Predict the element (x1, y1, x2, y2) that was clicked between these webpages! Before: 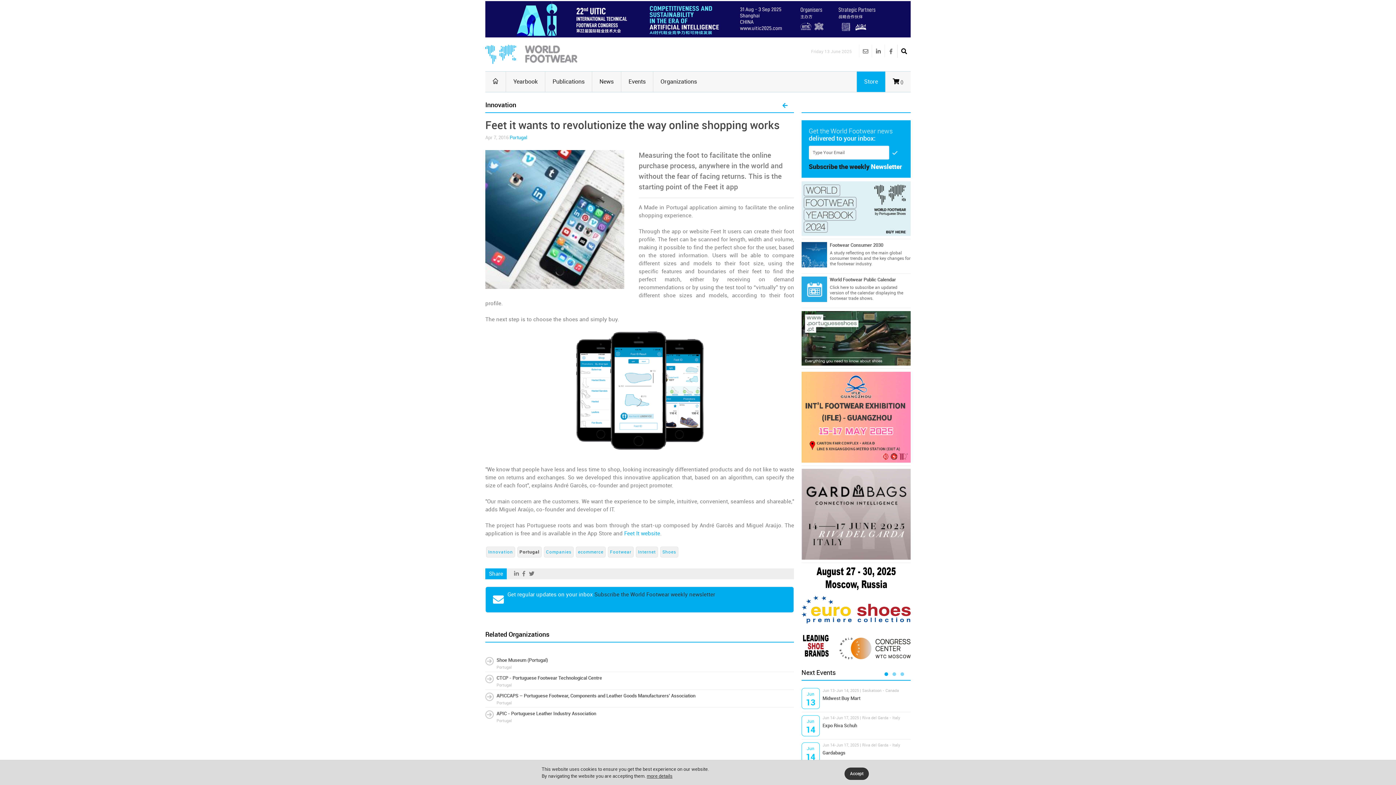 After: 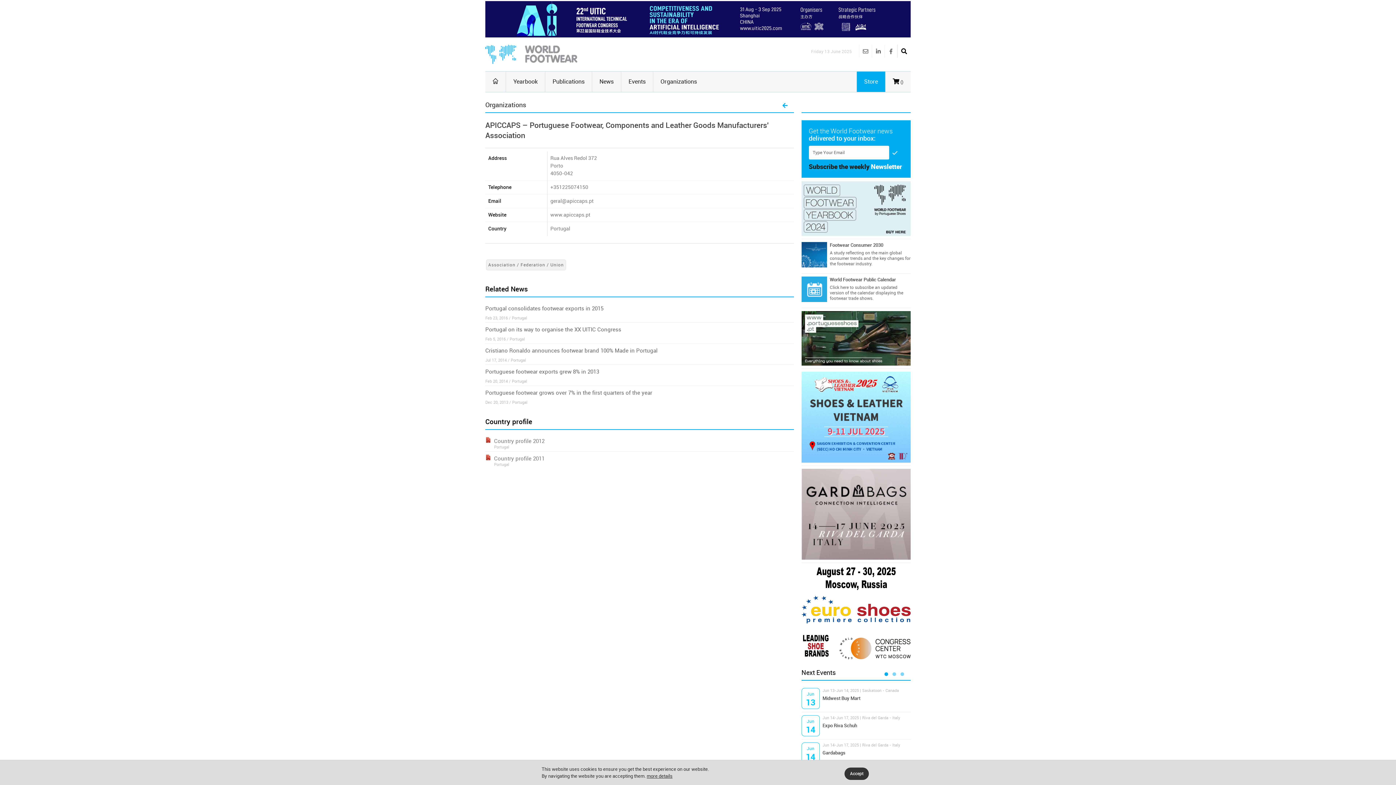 Action: label: APICCAPS – Portuguese Footwear, Components and Leather Goods Manufacturers' Association bbox: (496, 693, 695, 698)